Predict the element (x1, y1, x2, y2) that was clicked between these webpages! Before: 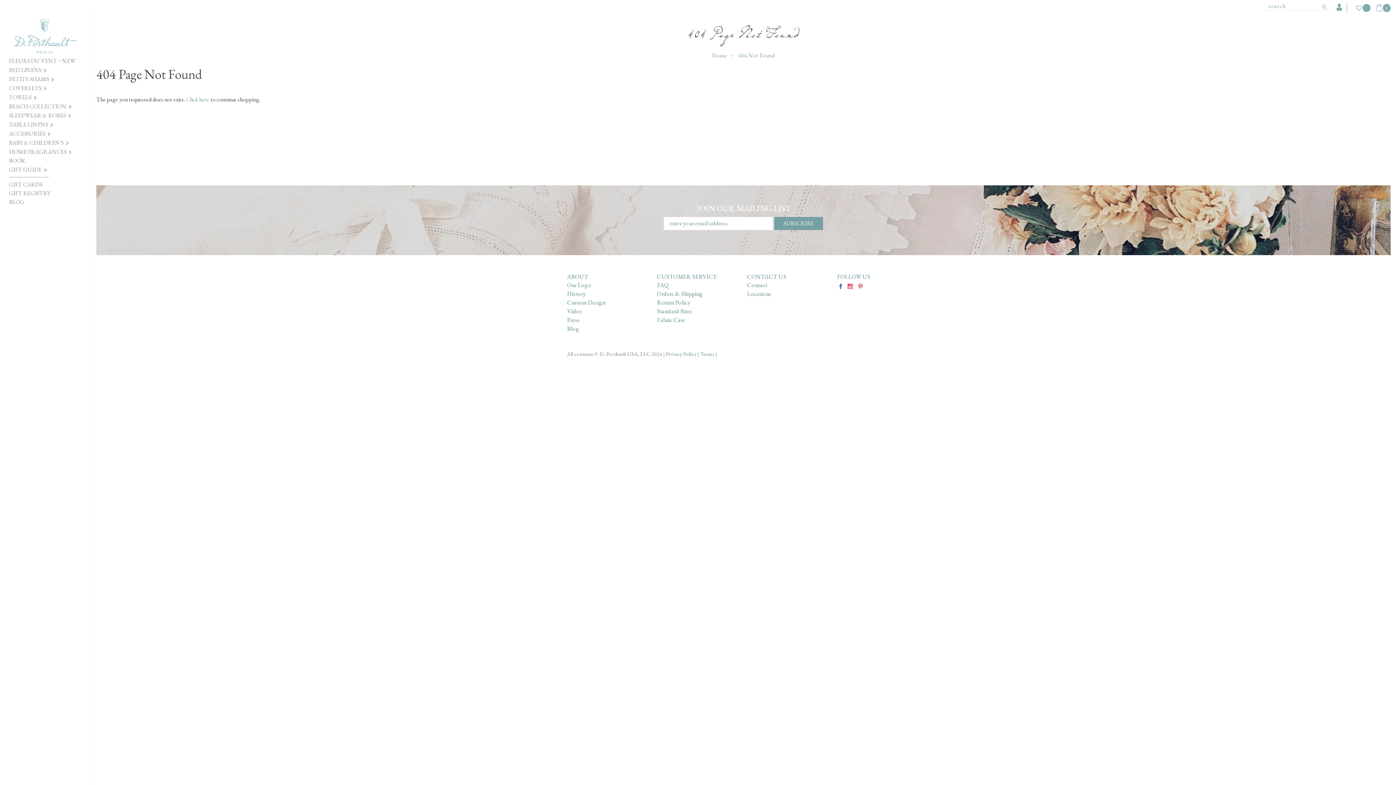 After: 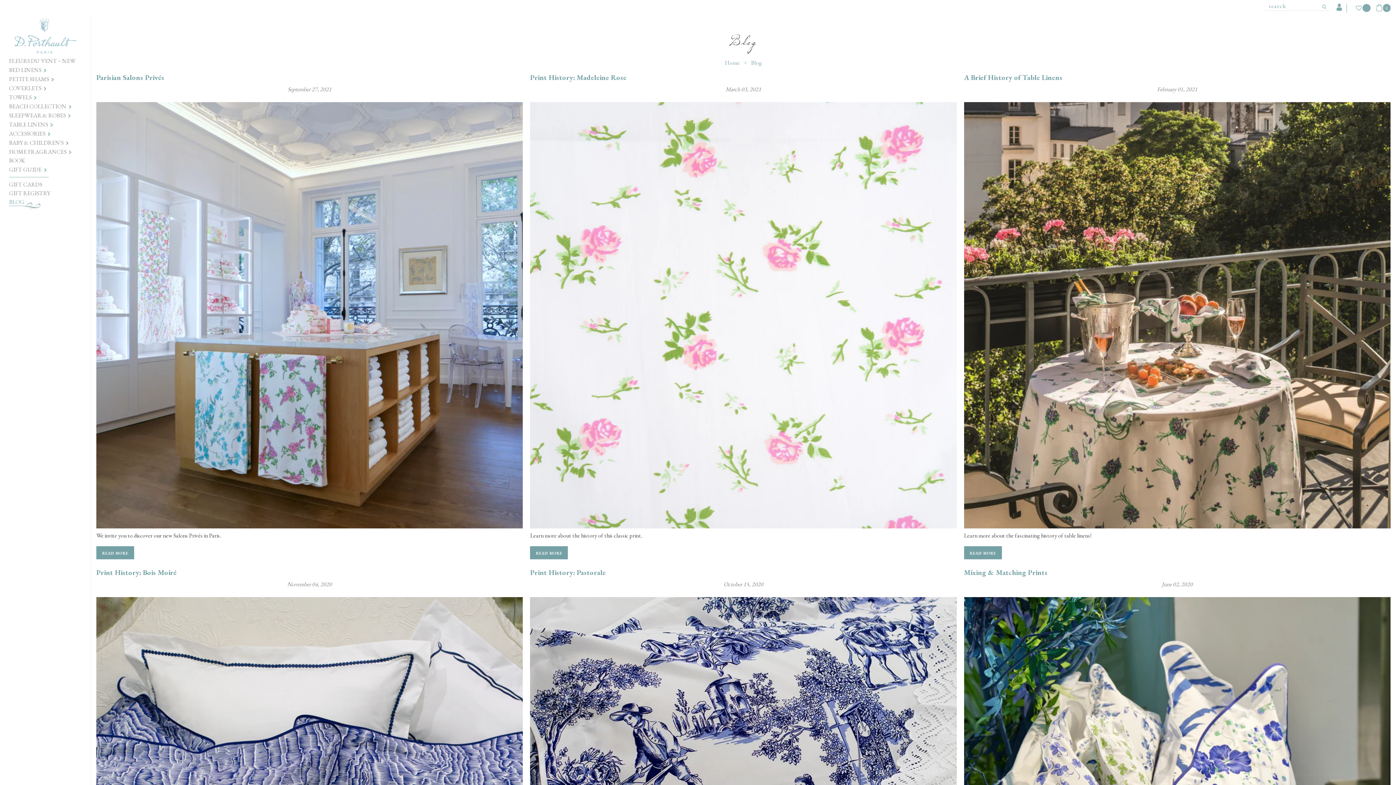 Action: label: BLOG bbox: (9, 198, 24, 205)